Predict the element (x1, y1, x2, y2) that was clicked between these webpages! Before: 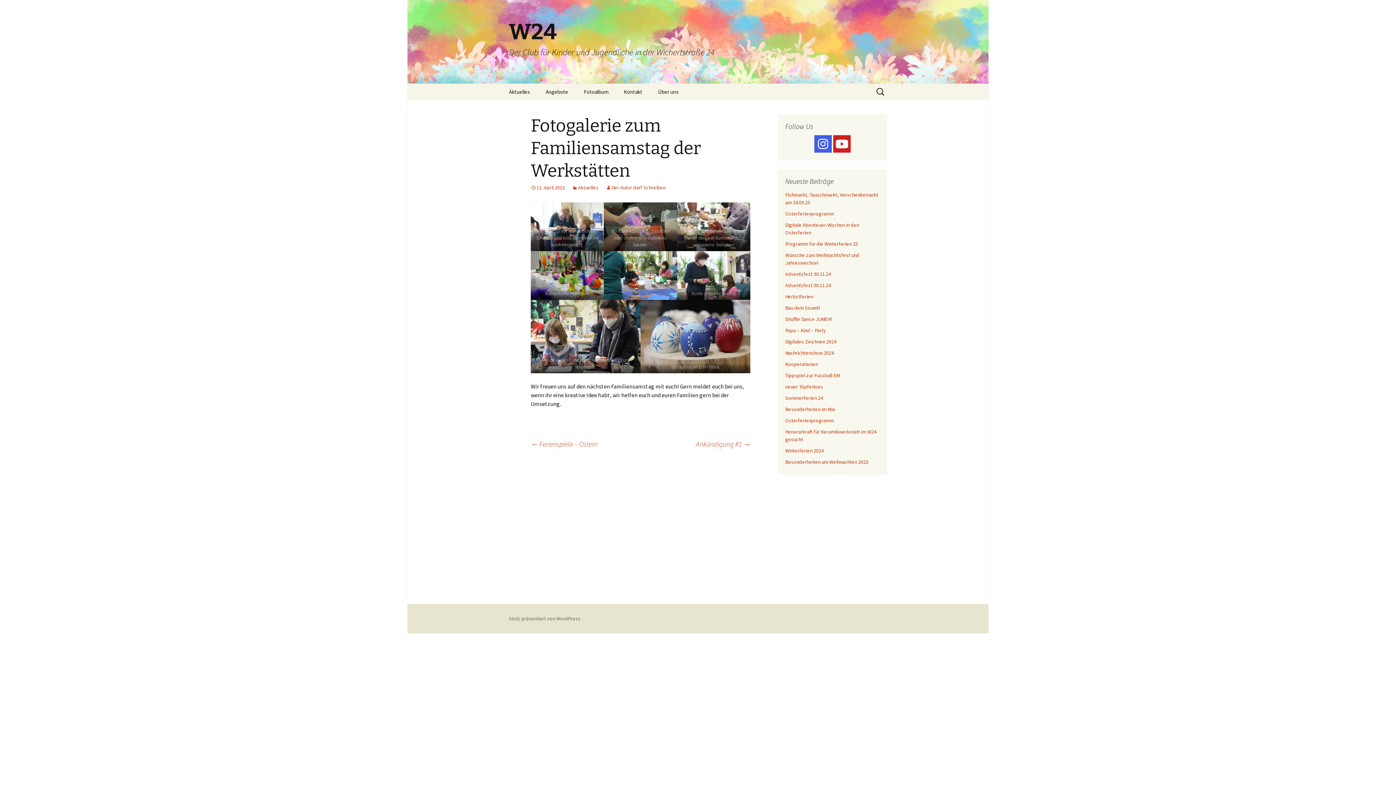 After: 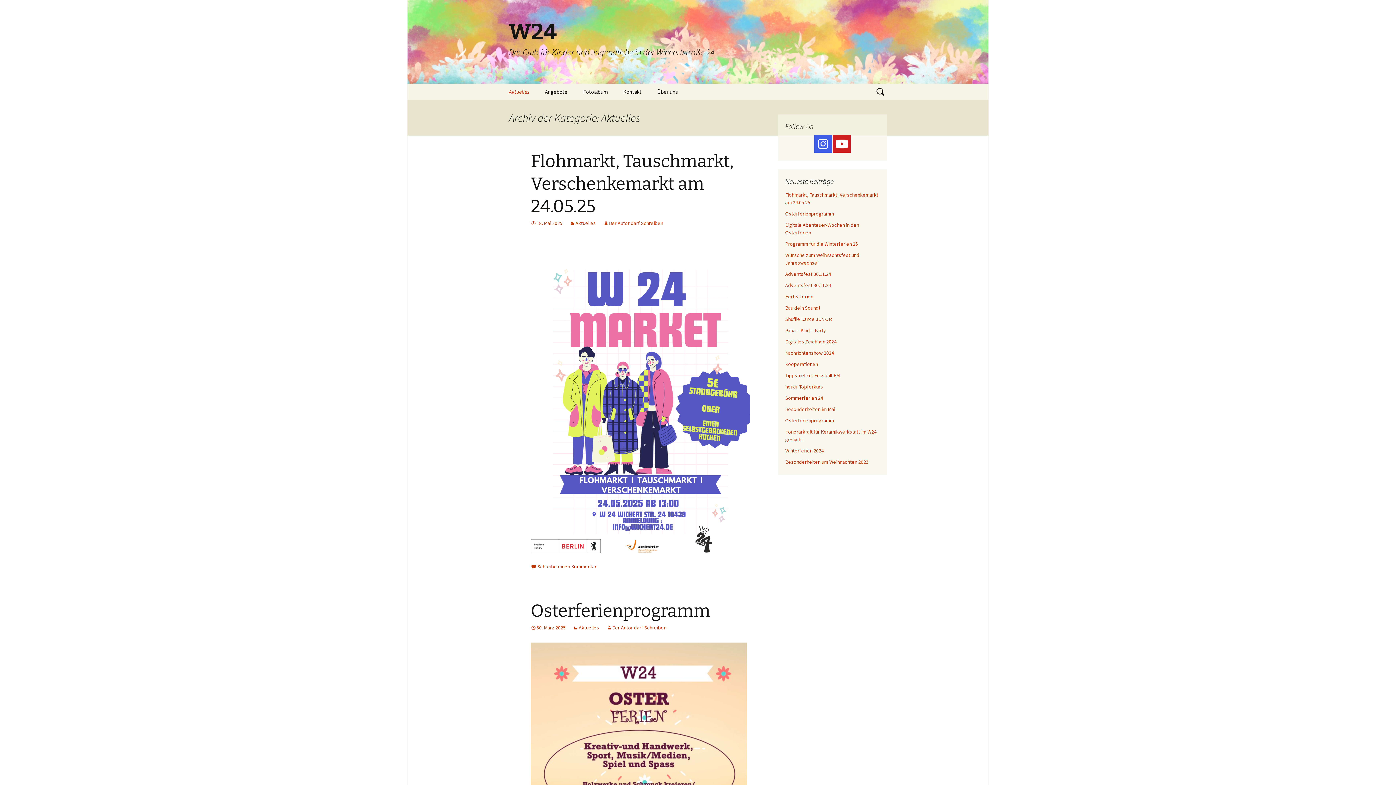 Action: label: Aktuelles bbox: (501, 83, 537, 100)